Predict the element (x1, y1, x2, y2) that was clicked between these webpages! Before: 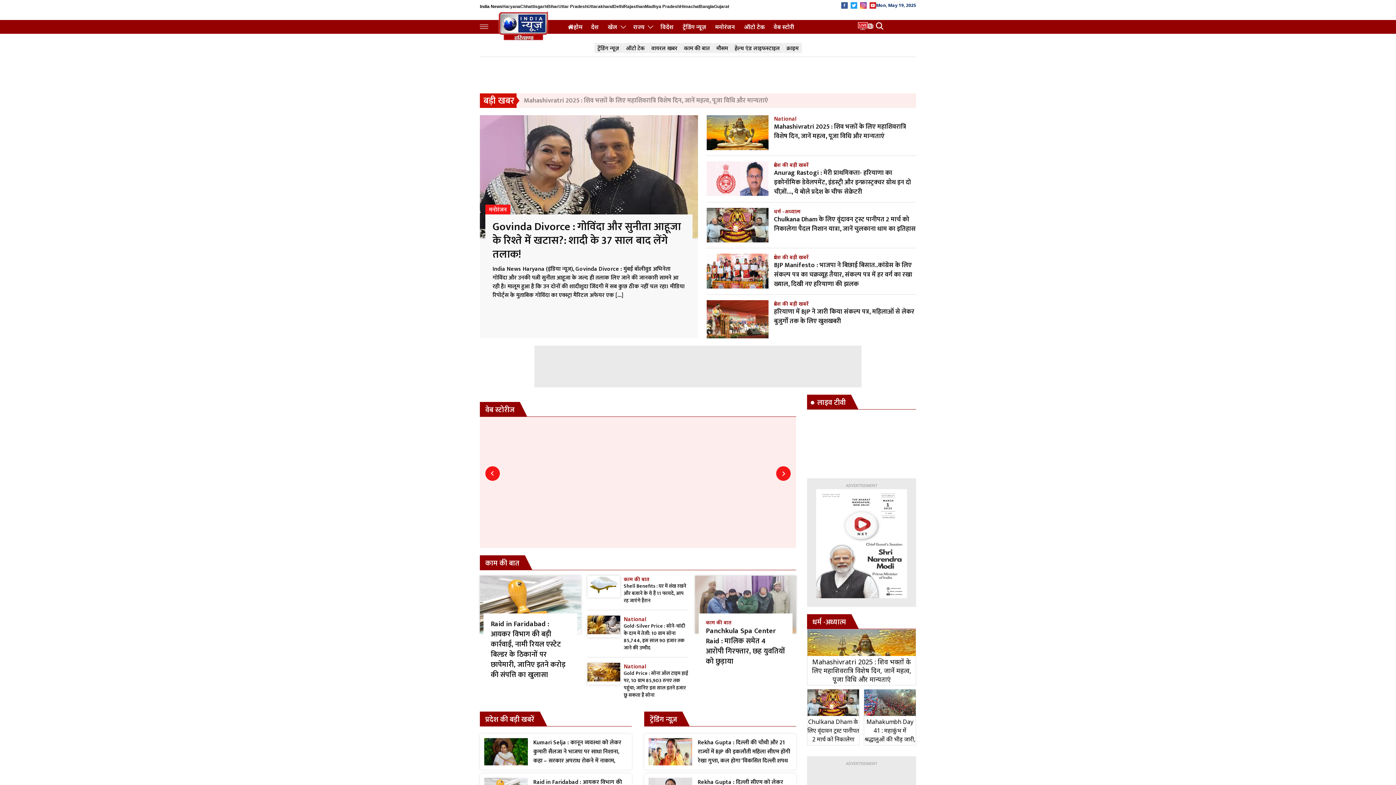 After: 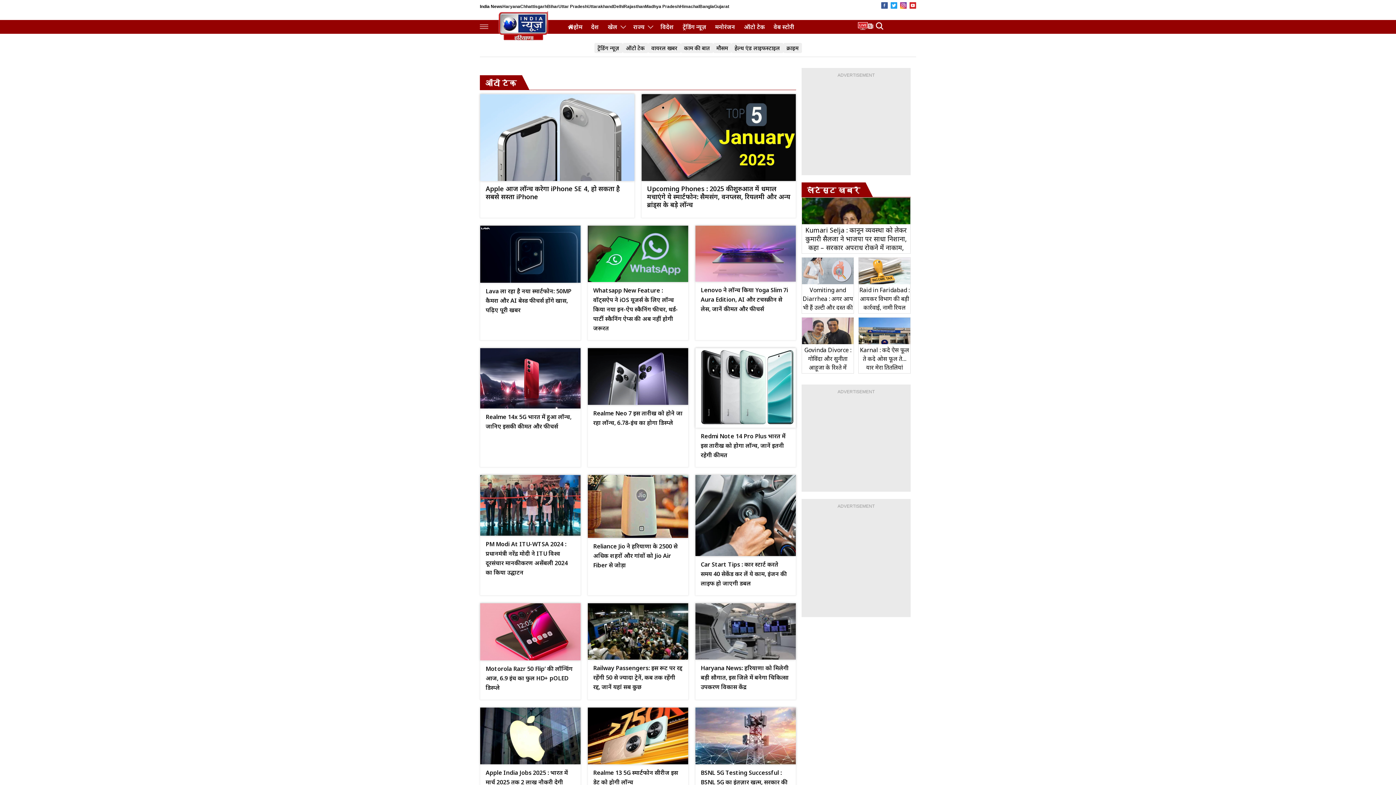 Action: label: ऑटो टेक bbox: (622, 42, 648, 53)